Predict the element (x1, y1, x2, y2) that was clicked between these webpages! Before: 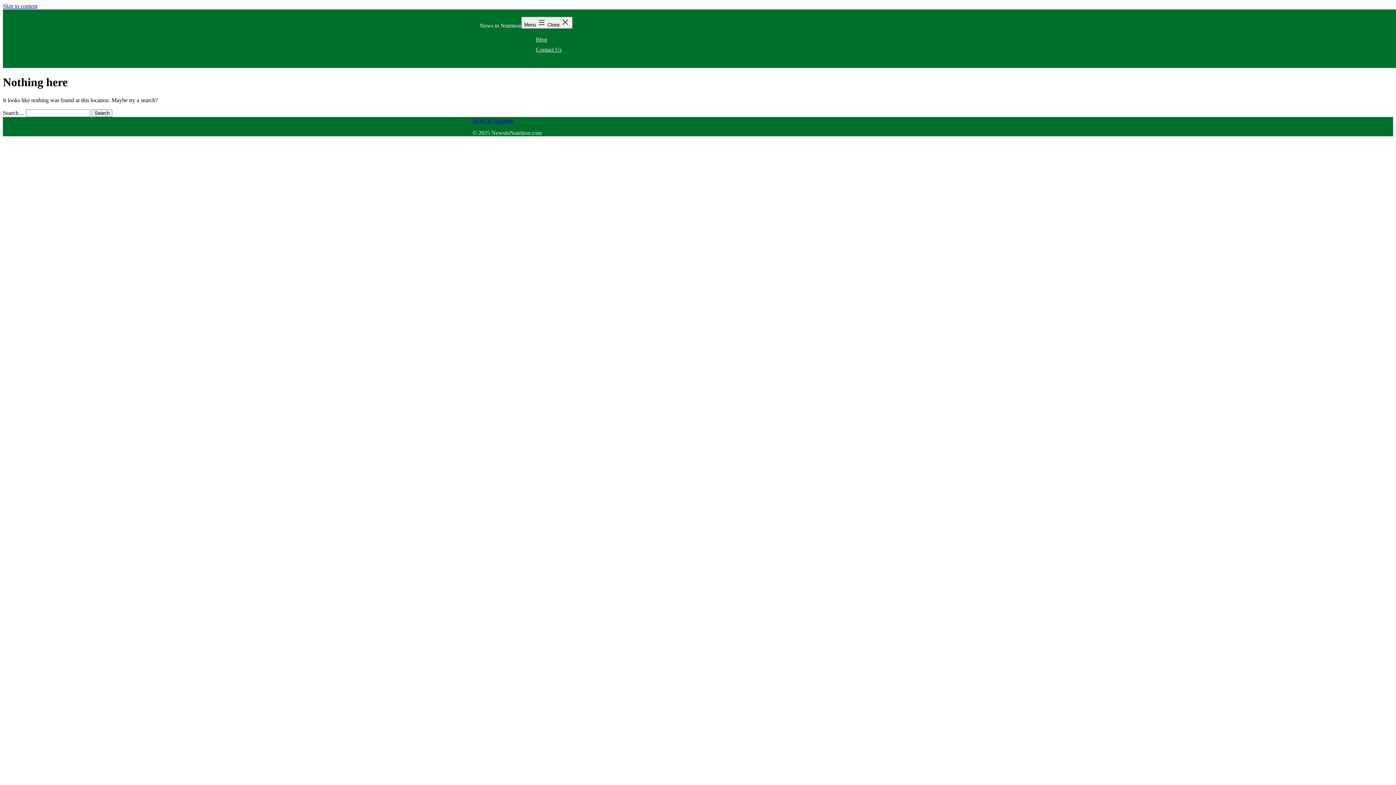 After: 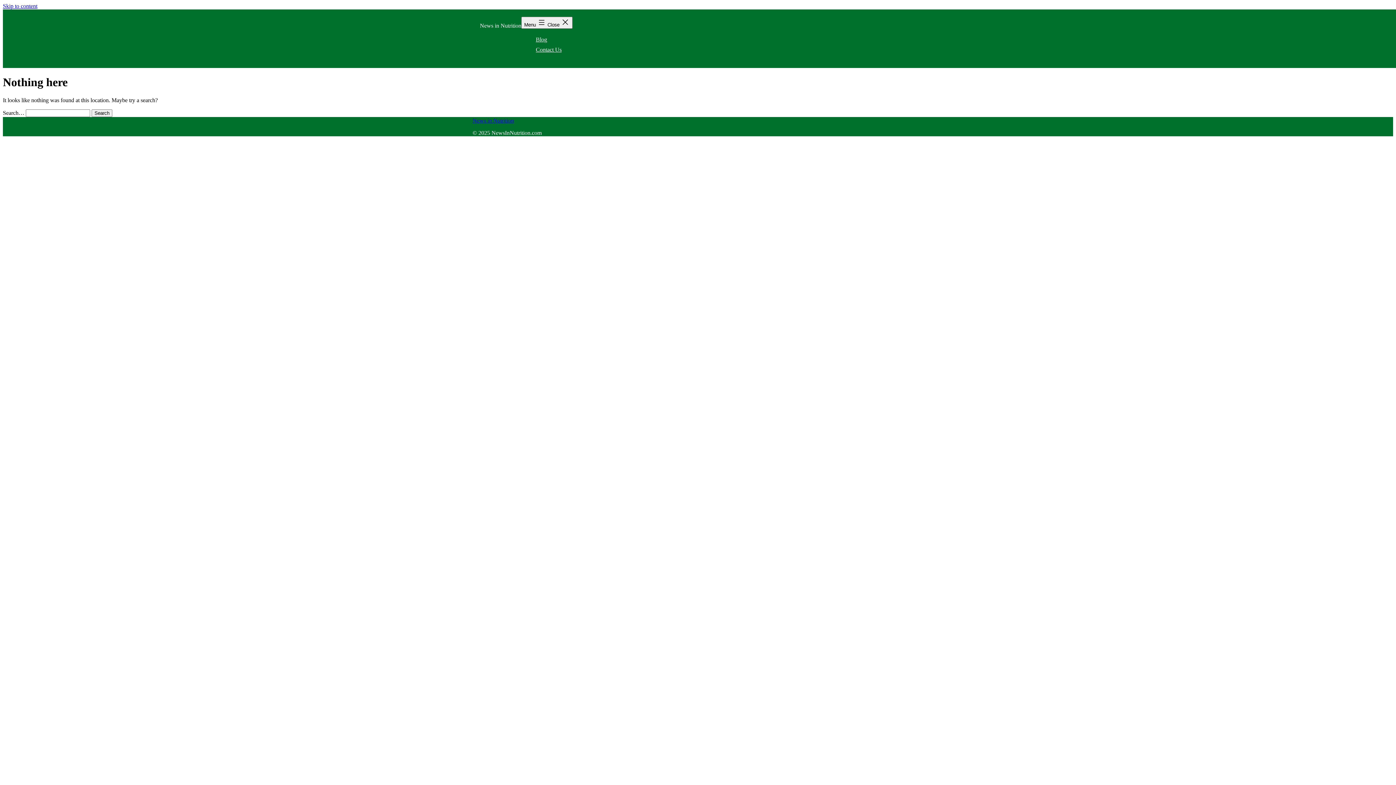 Action: bbox: (536, 46, 561, 52) label: Contact Us